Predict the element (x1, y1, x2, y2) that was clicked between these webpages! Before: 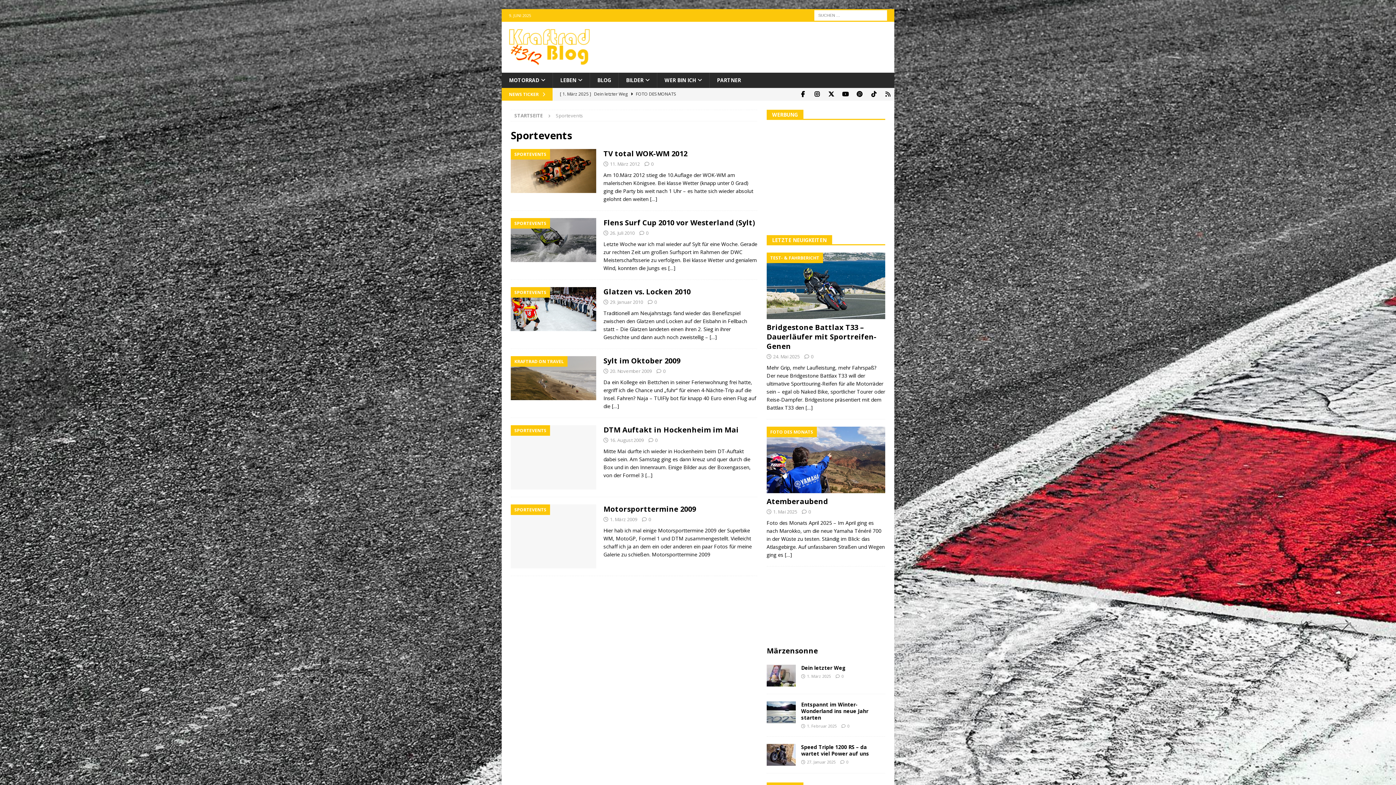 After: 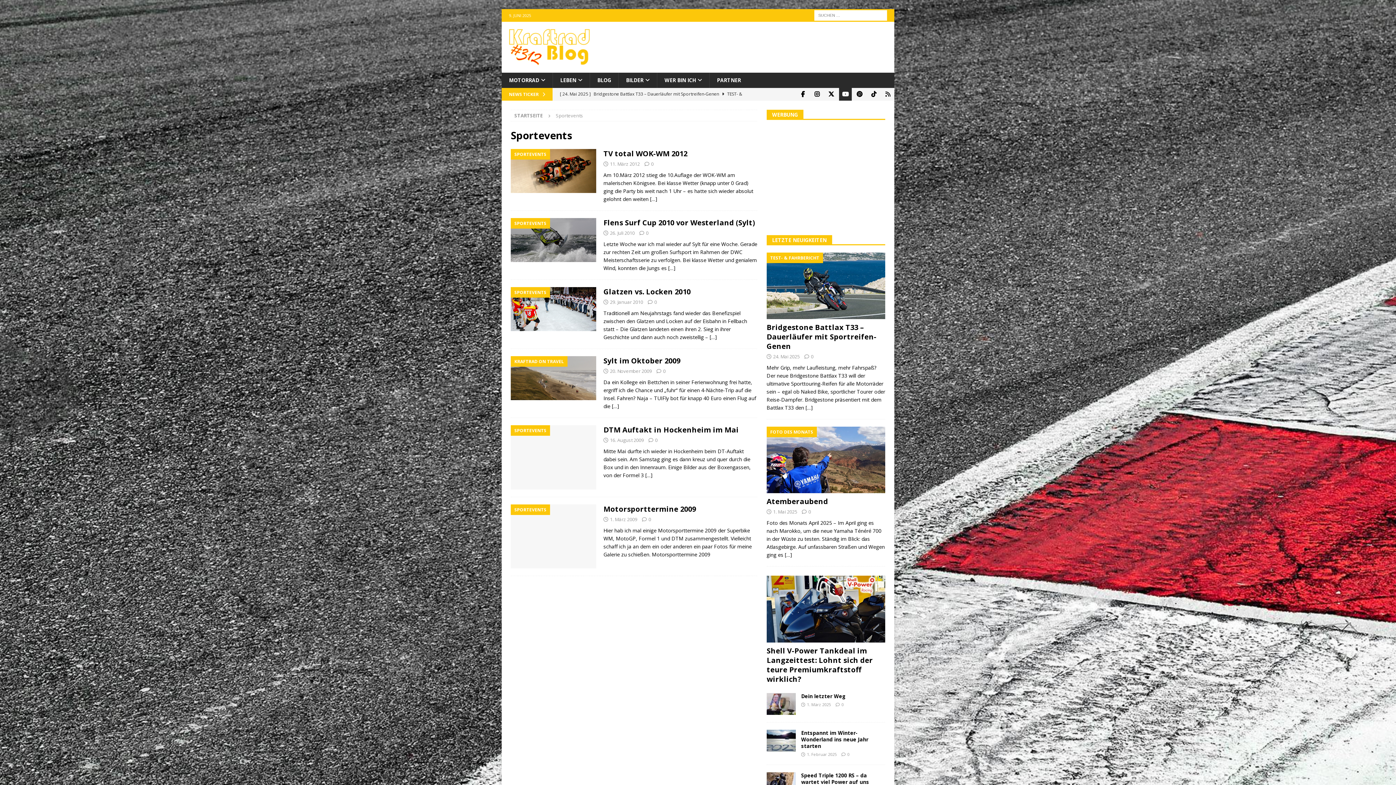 Action: label: Kraftrad bei YouTube bbox: (839, 88, 852, 100)